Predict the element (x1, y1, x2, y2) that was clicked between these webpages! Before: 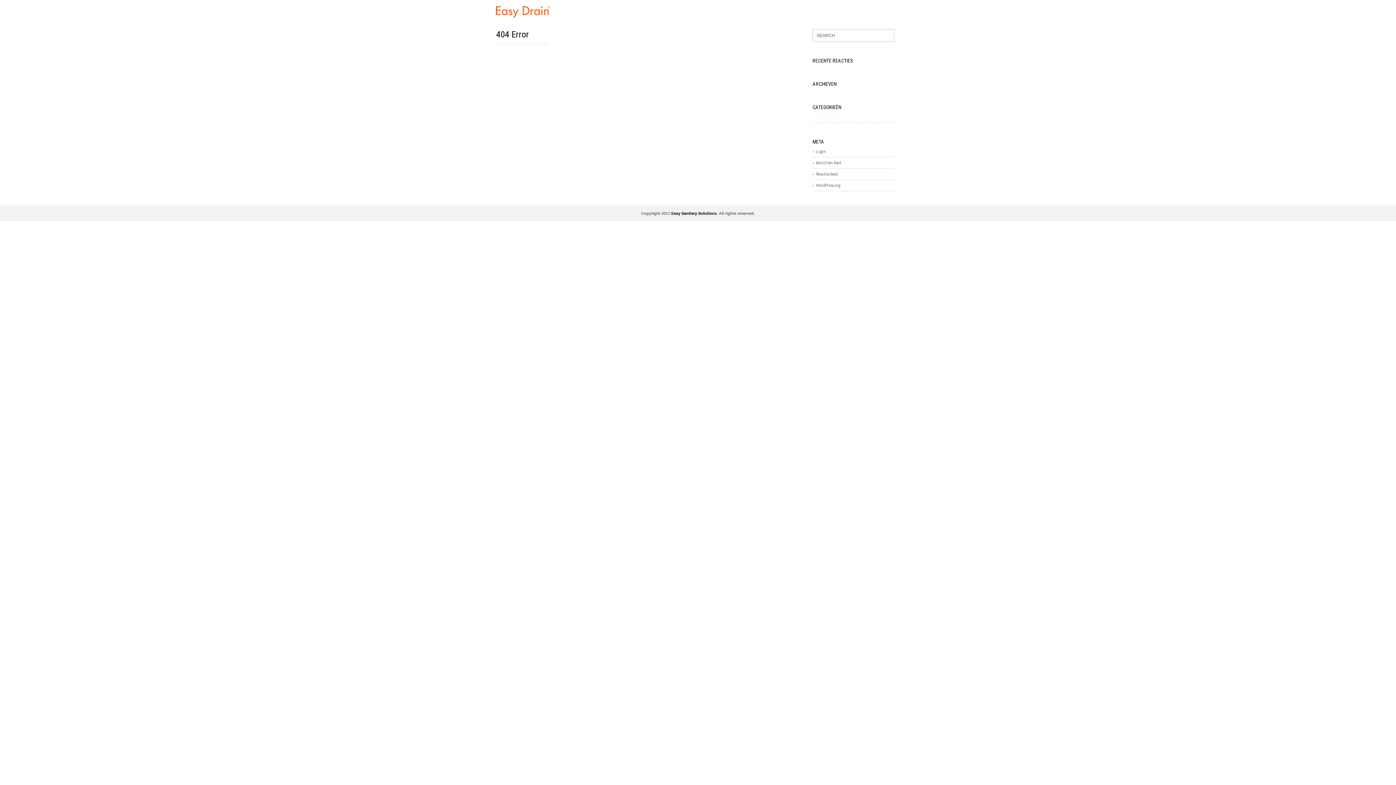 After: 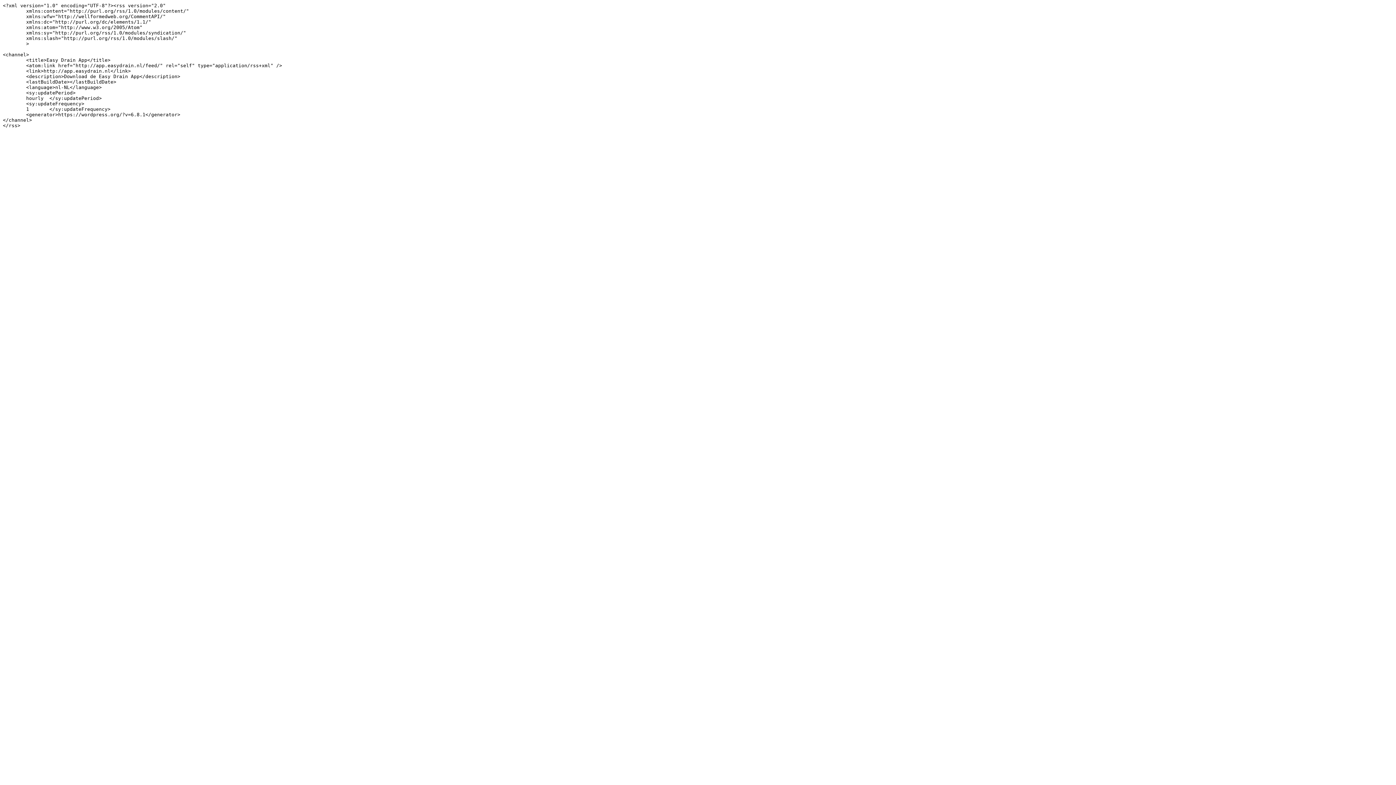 Action: bbox: (812, 157, 841, 168) label: Berichten feed